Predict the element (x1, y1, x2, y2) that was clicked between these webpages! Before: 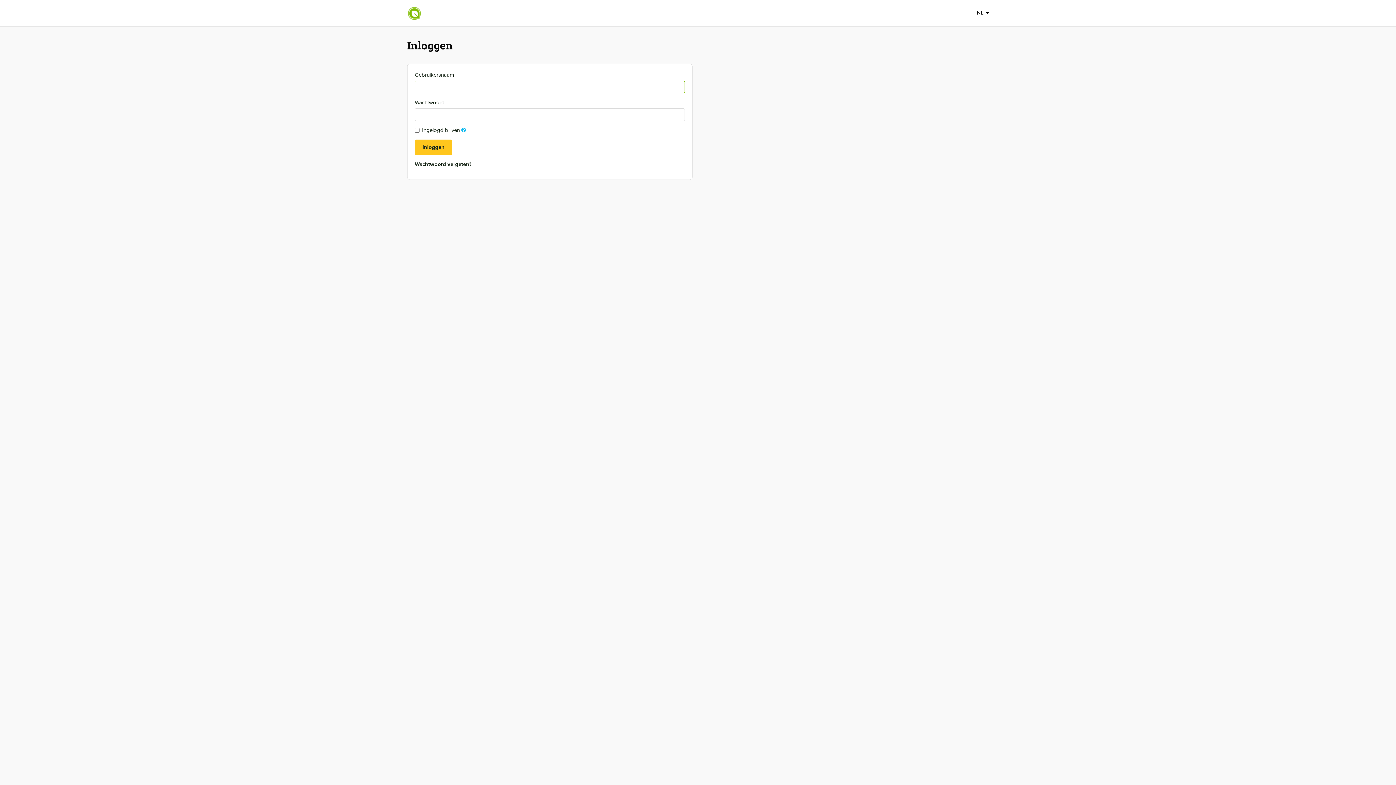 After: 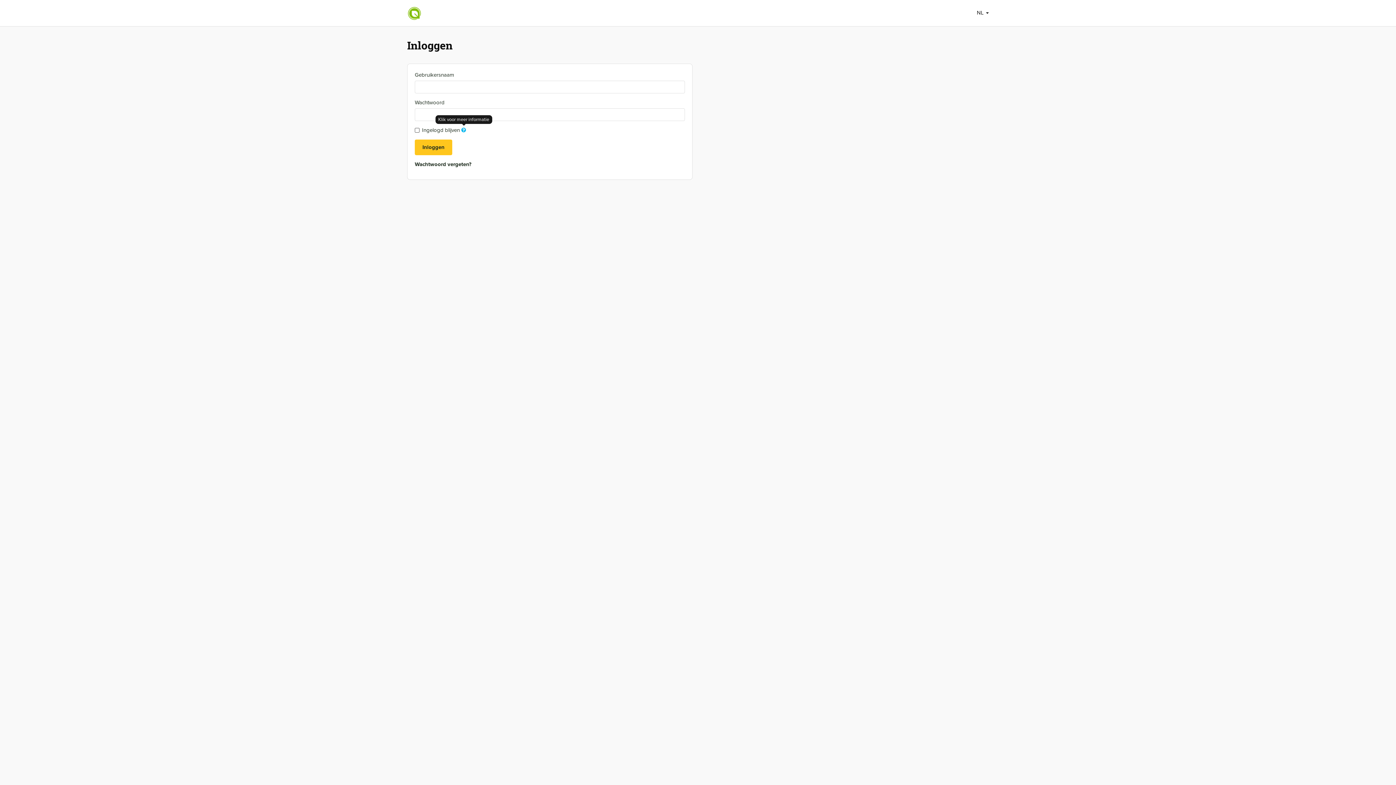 Action: bbox: (461, 126, 466, 133)